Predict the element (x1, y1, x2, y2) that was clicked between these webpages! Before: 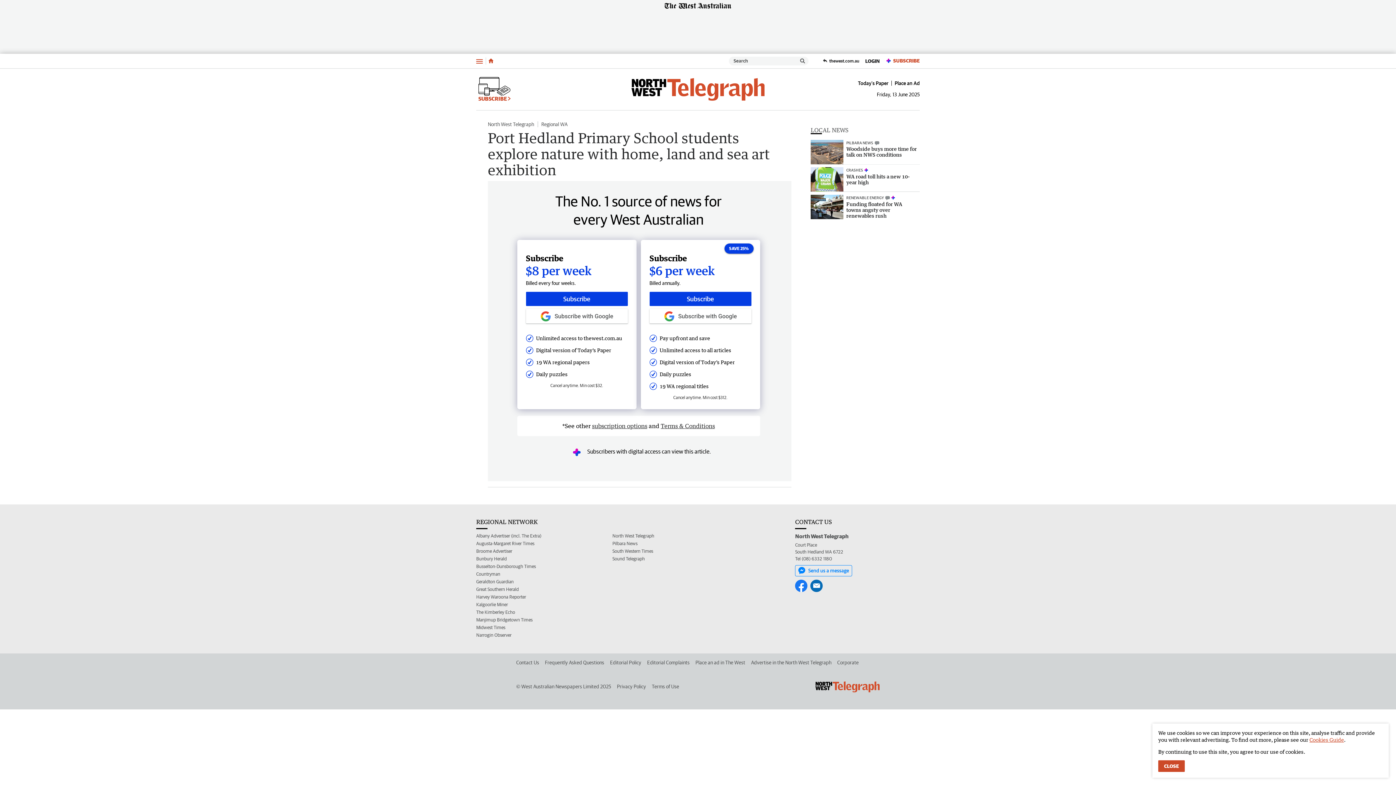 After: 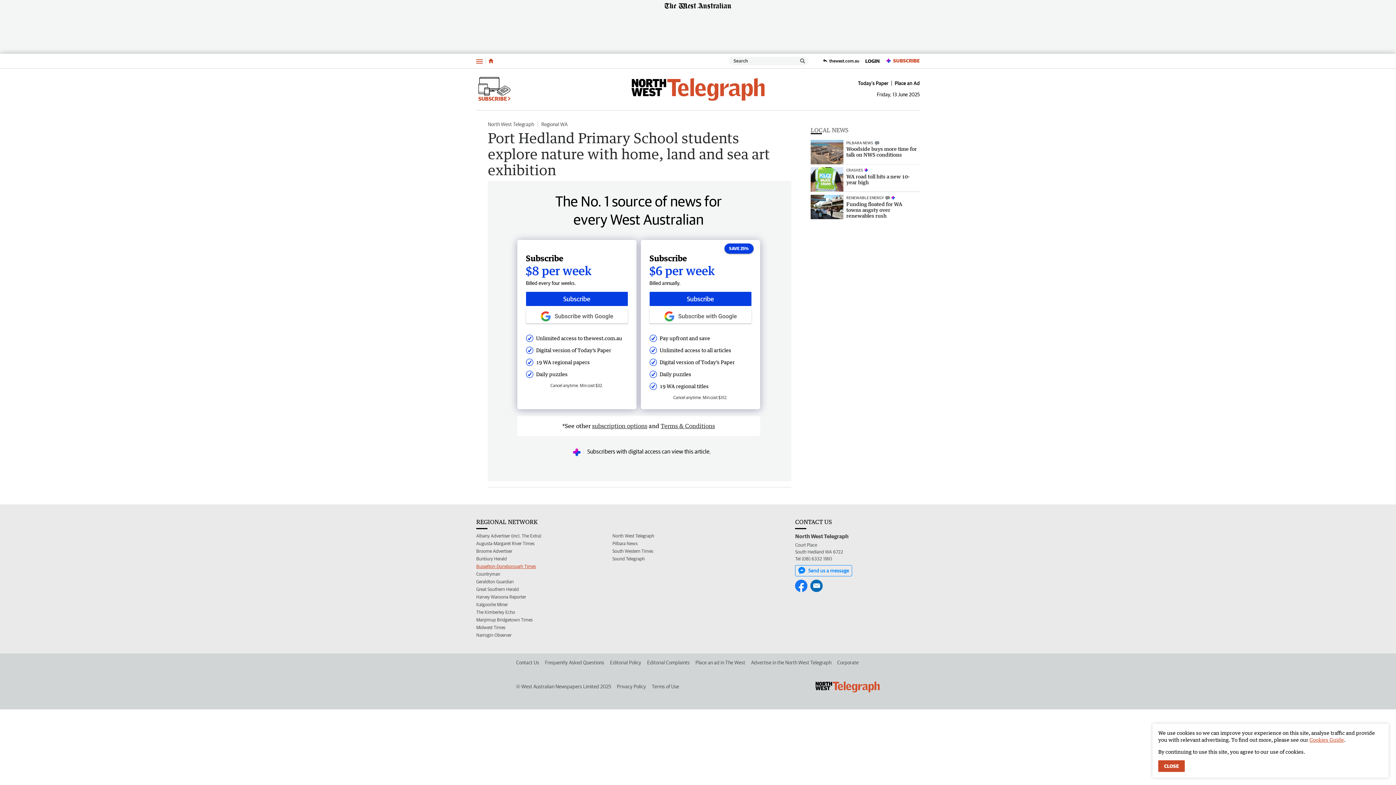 Action: bbox: (476, 562, 536, 570) label: Busselton-Dunsborough Times